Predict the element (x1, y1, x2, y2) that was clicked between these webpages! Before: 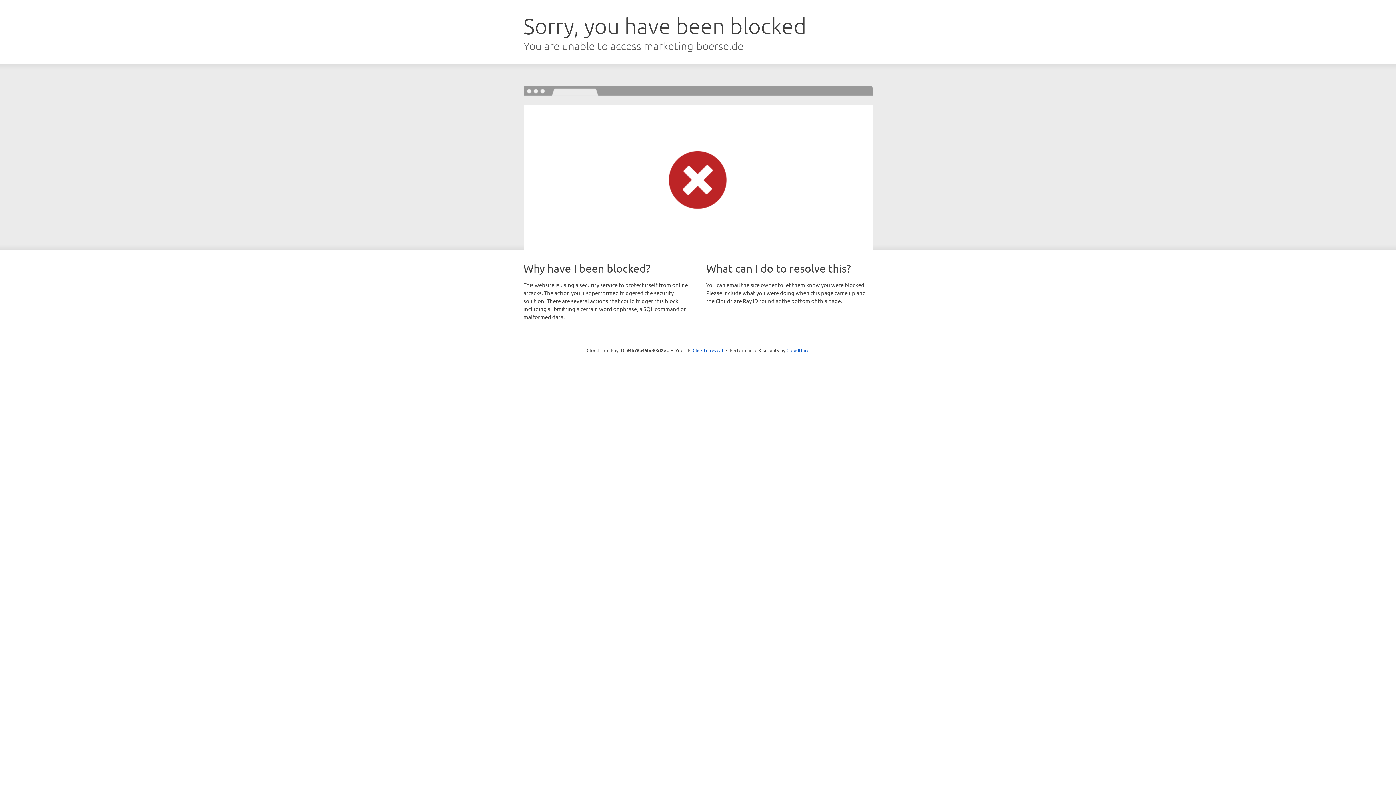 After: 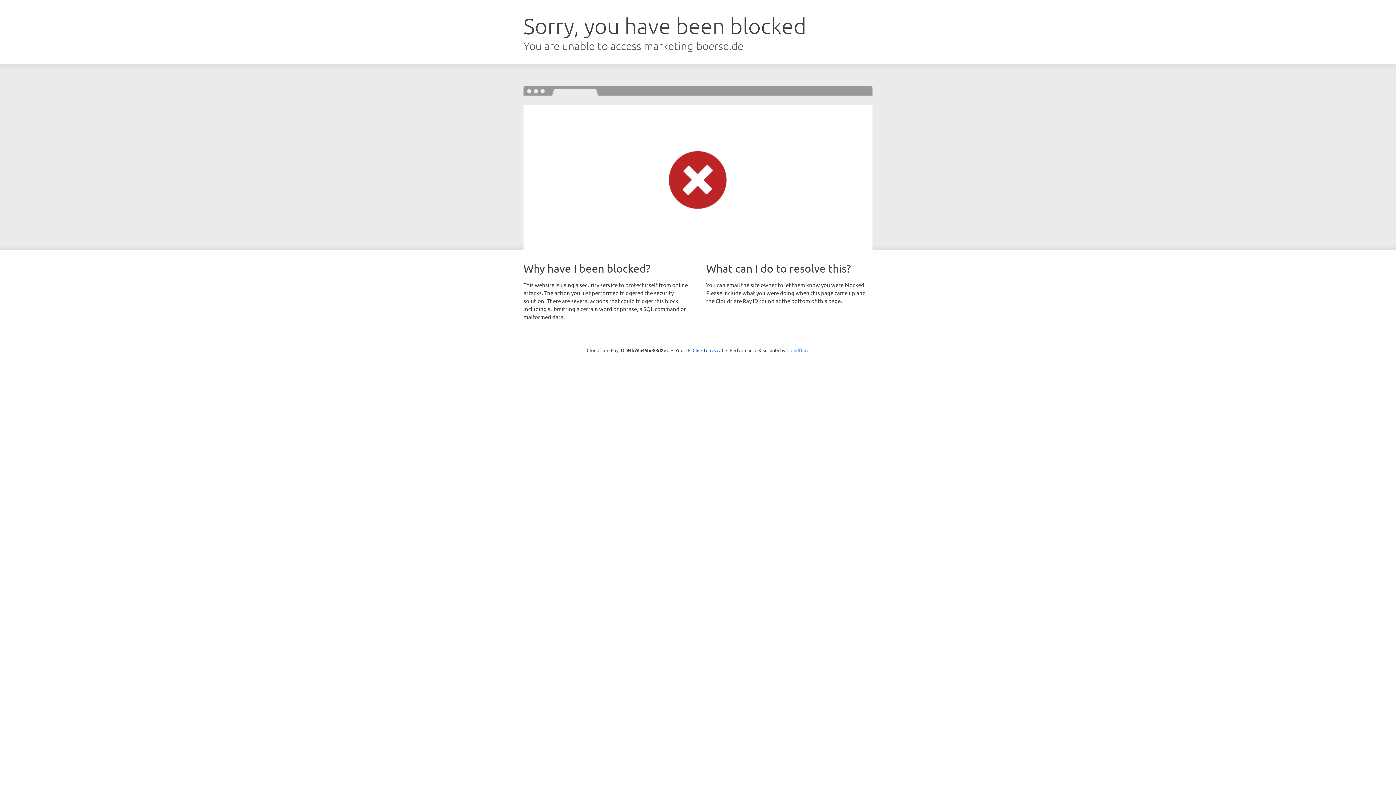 Action: label: Cloudflare bbox: (786, 347, 809, 353)